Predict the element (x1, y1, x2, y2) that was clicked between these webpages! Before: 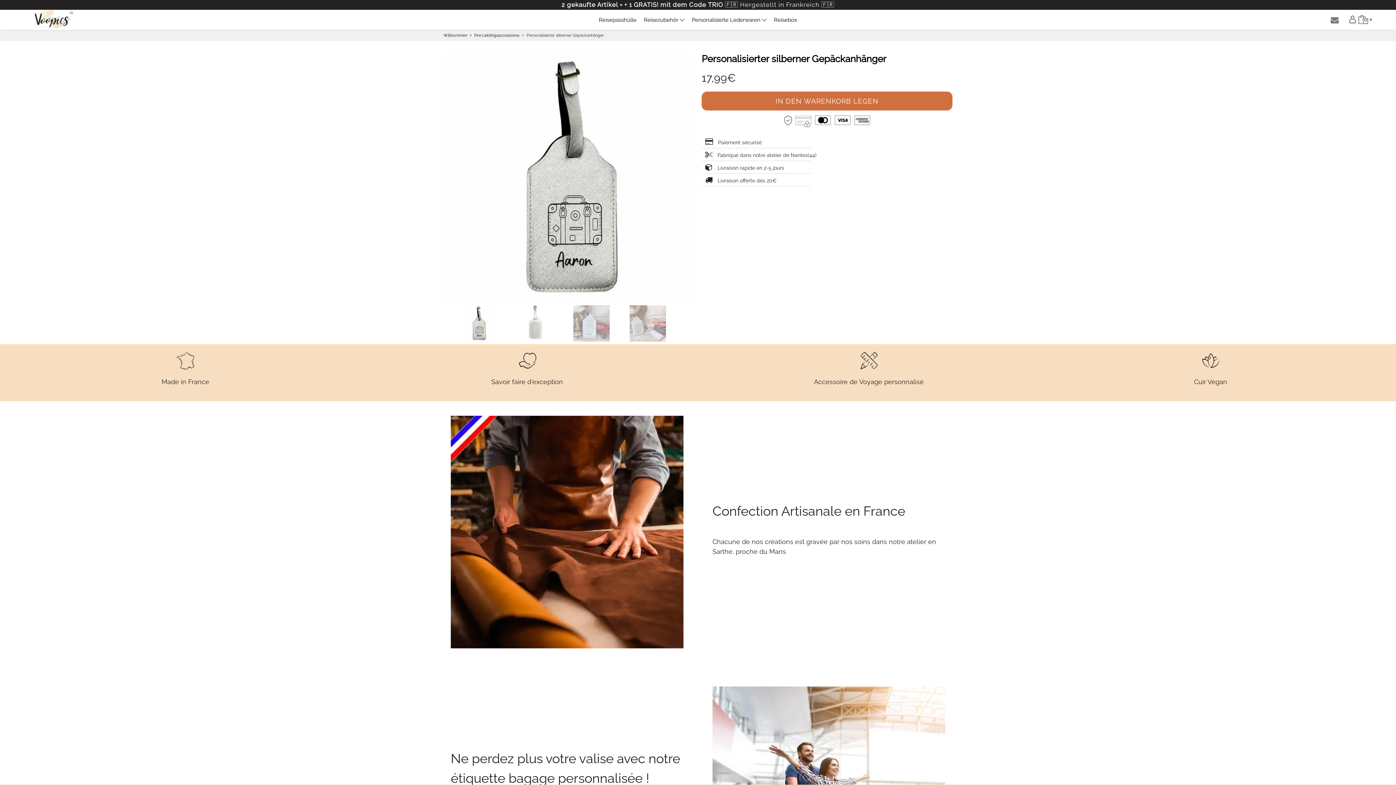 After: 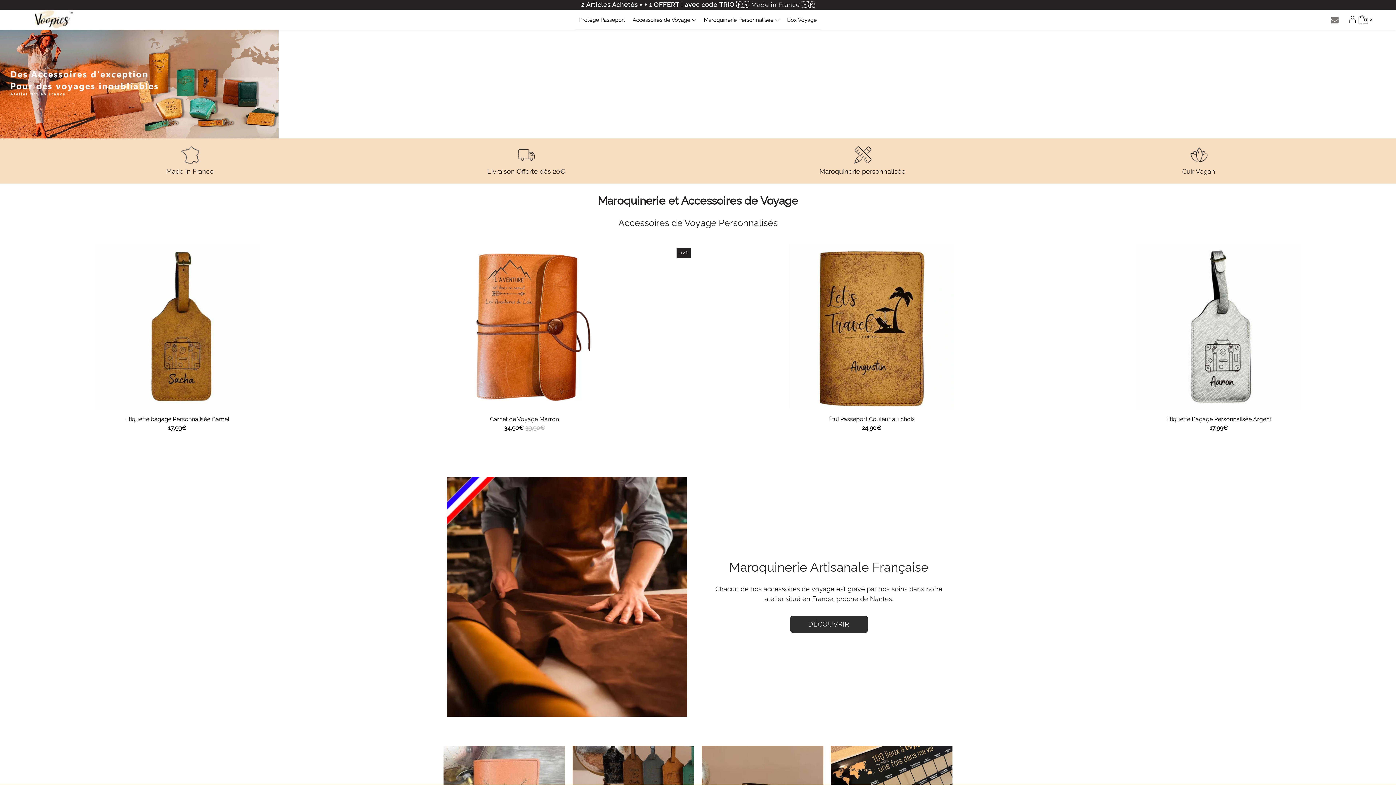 Action: bbox: (20, 9, 84, 28)